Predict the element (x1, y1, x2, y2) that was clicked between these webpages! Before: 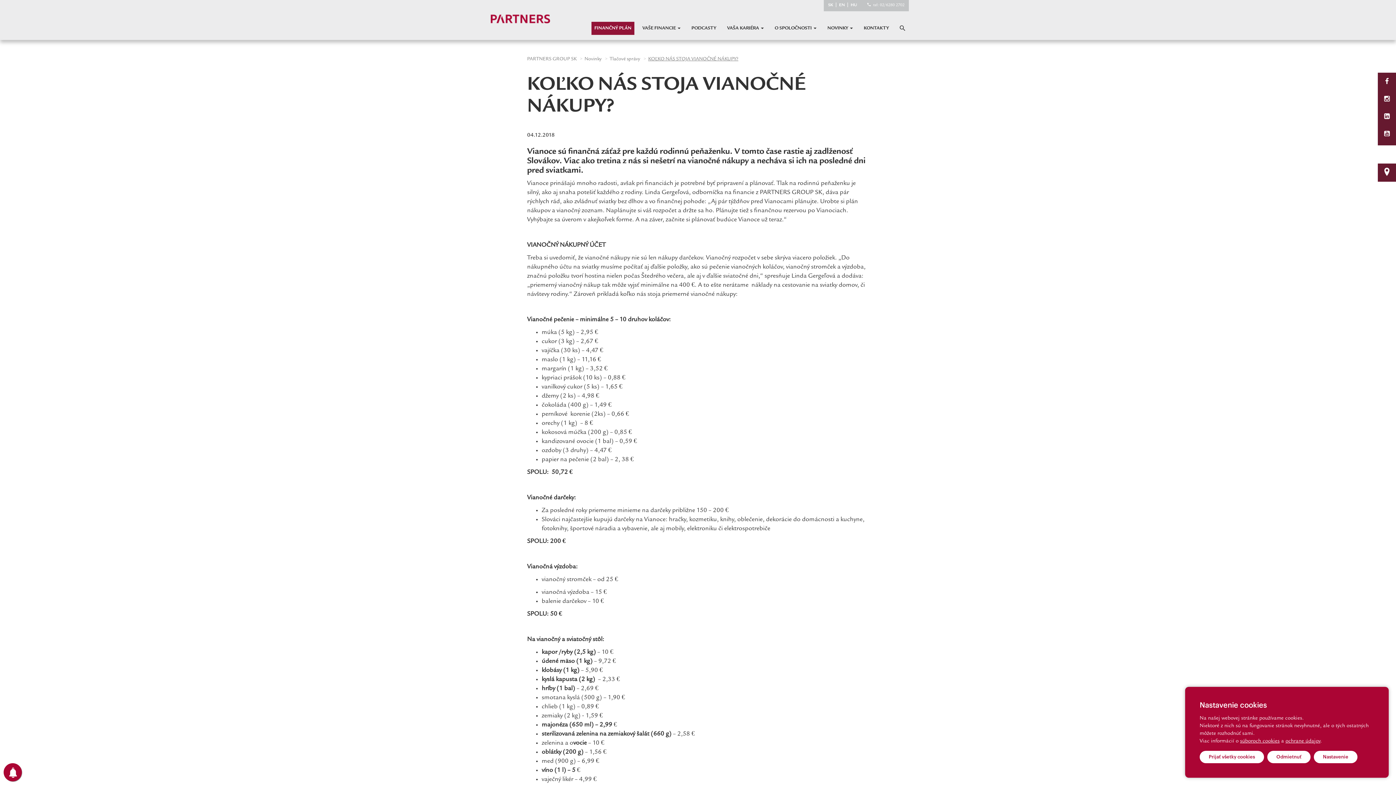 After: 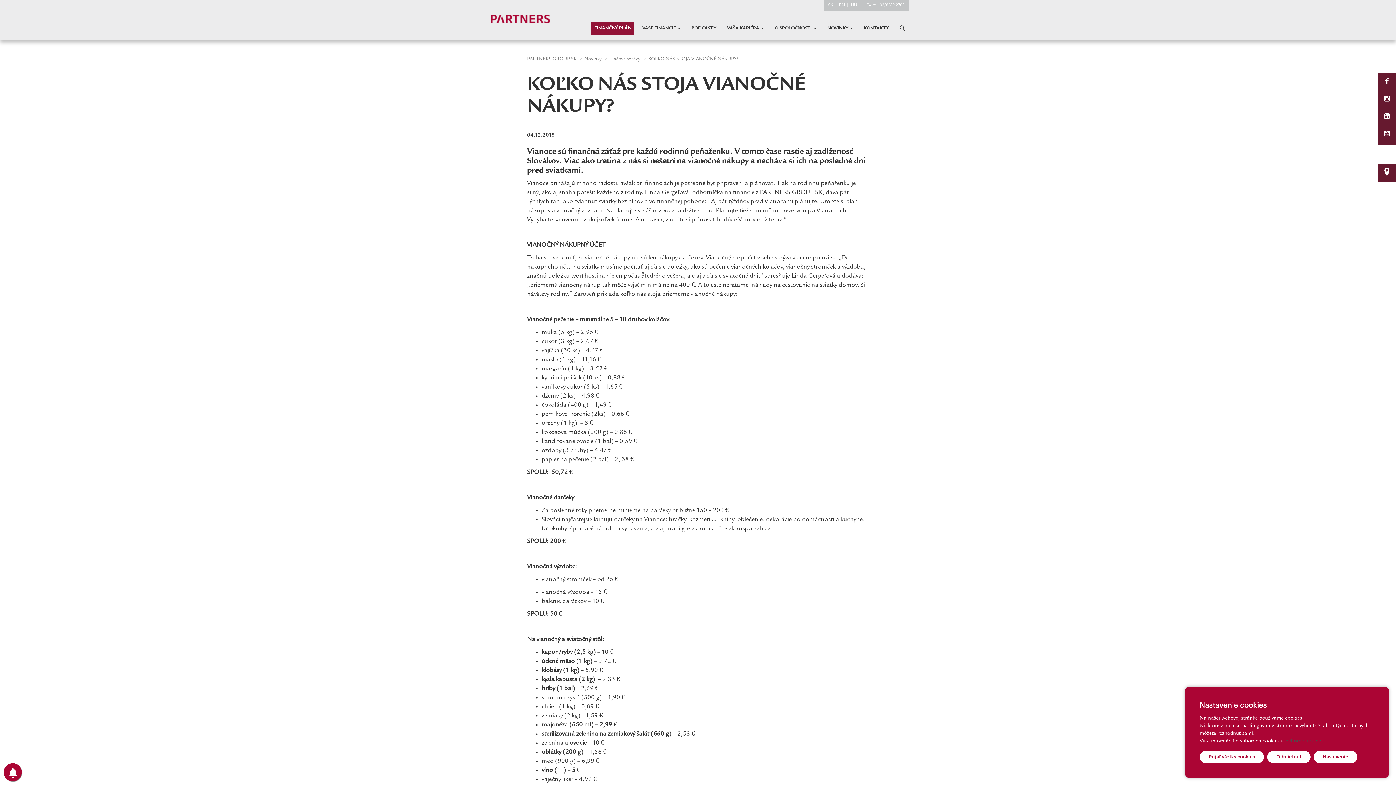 Action: bbox: (1285, 739, 1320, 744) label: ochrane údajov